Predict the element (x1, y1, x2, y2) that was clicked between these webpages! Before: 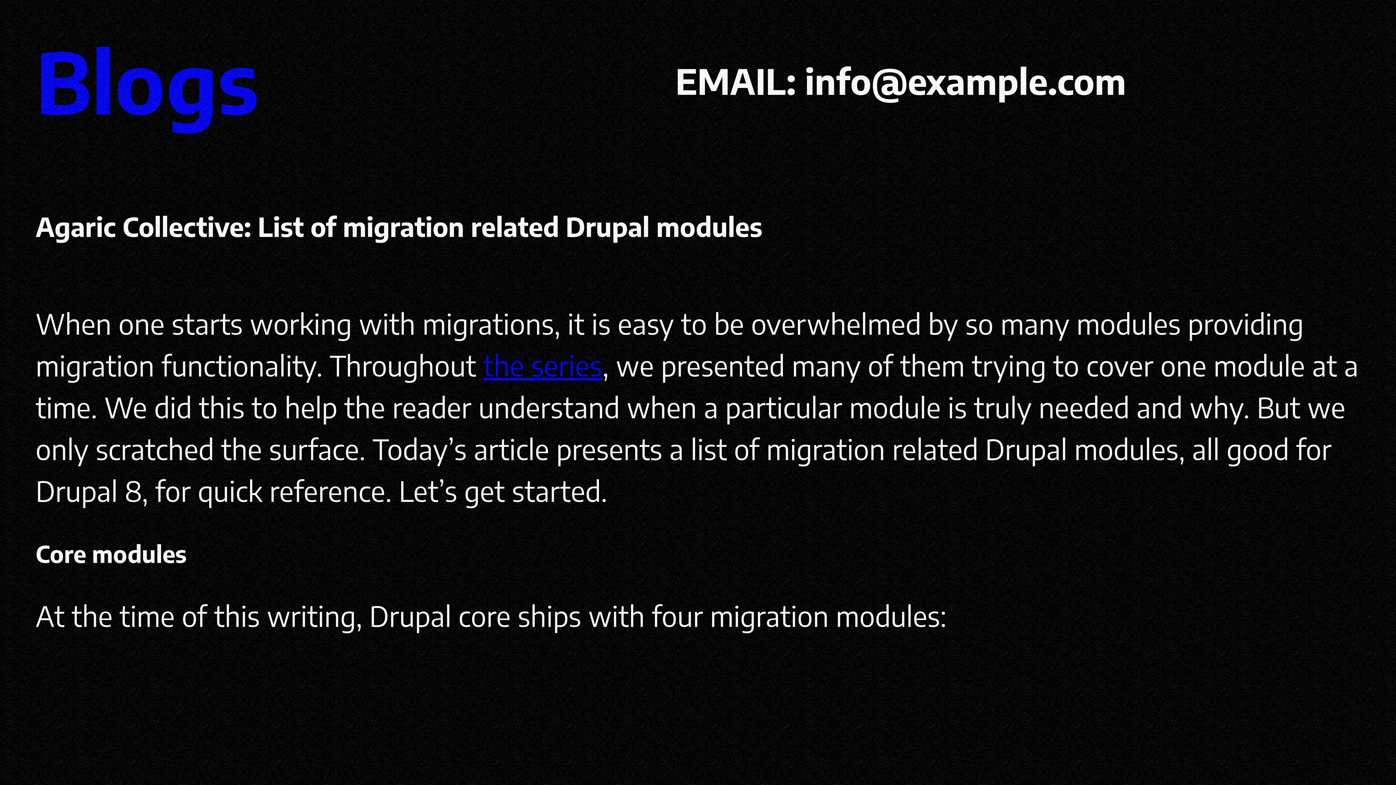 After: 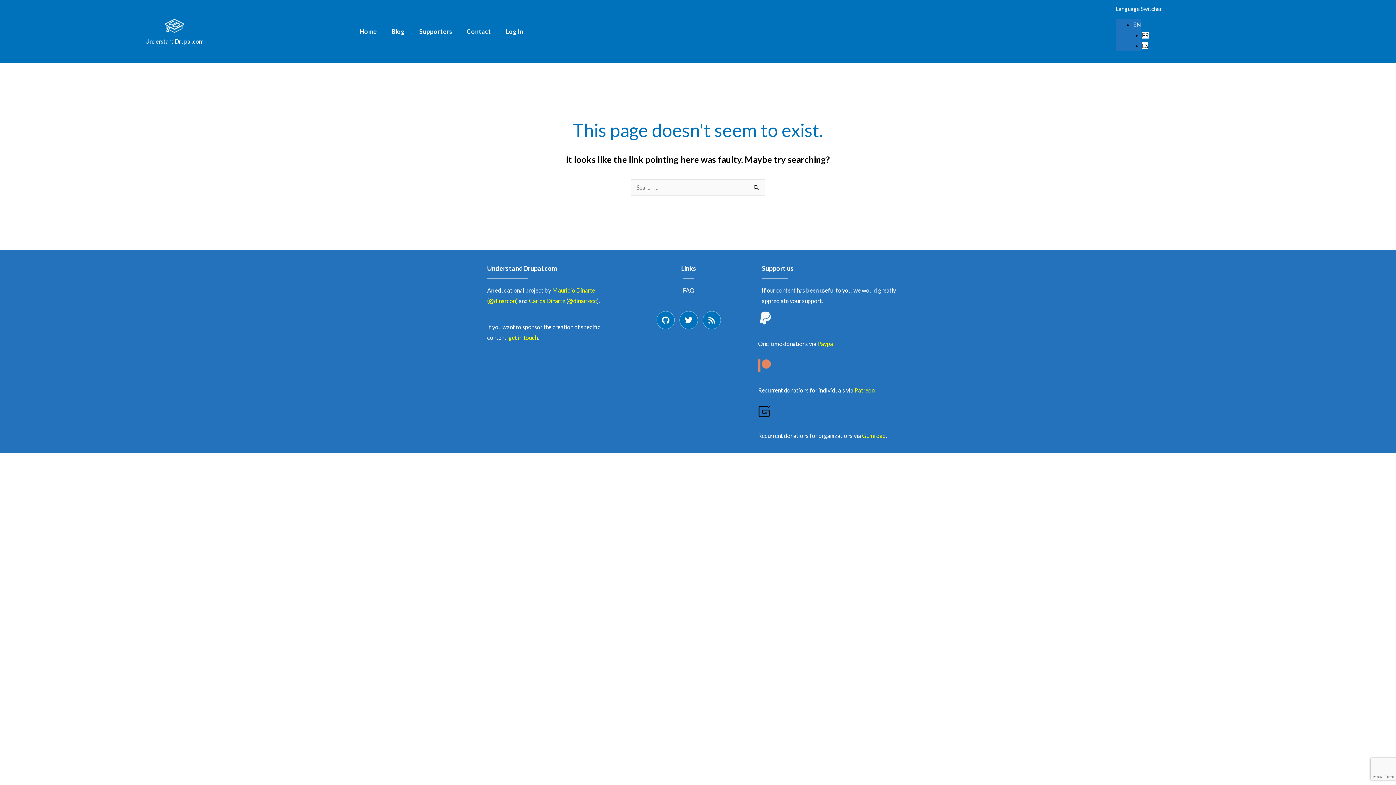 Action: label: the series bbox: (483, 347, 602, 382)